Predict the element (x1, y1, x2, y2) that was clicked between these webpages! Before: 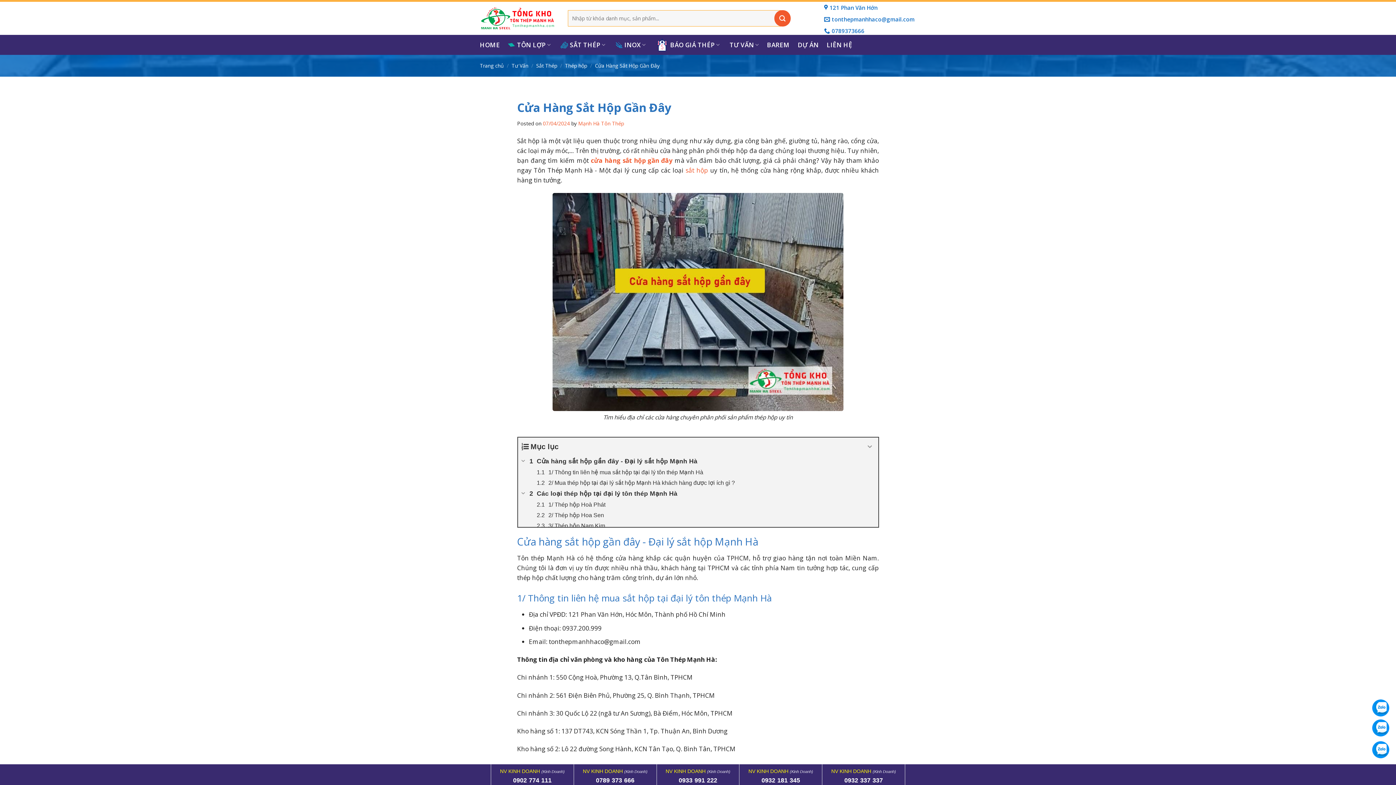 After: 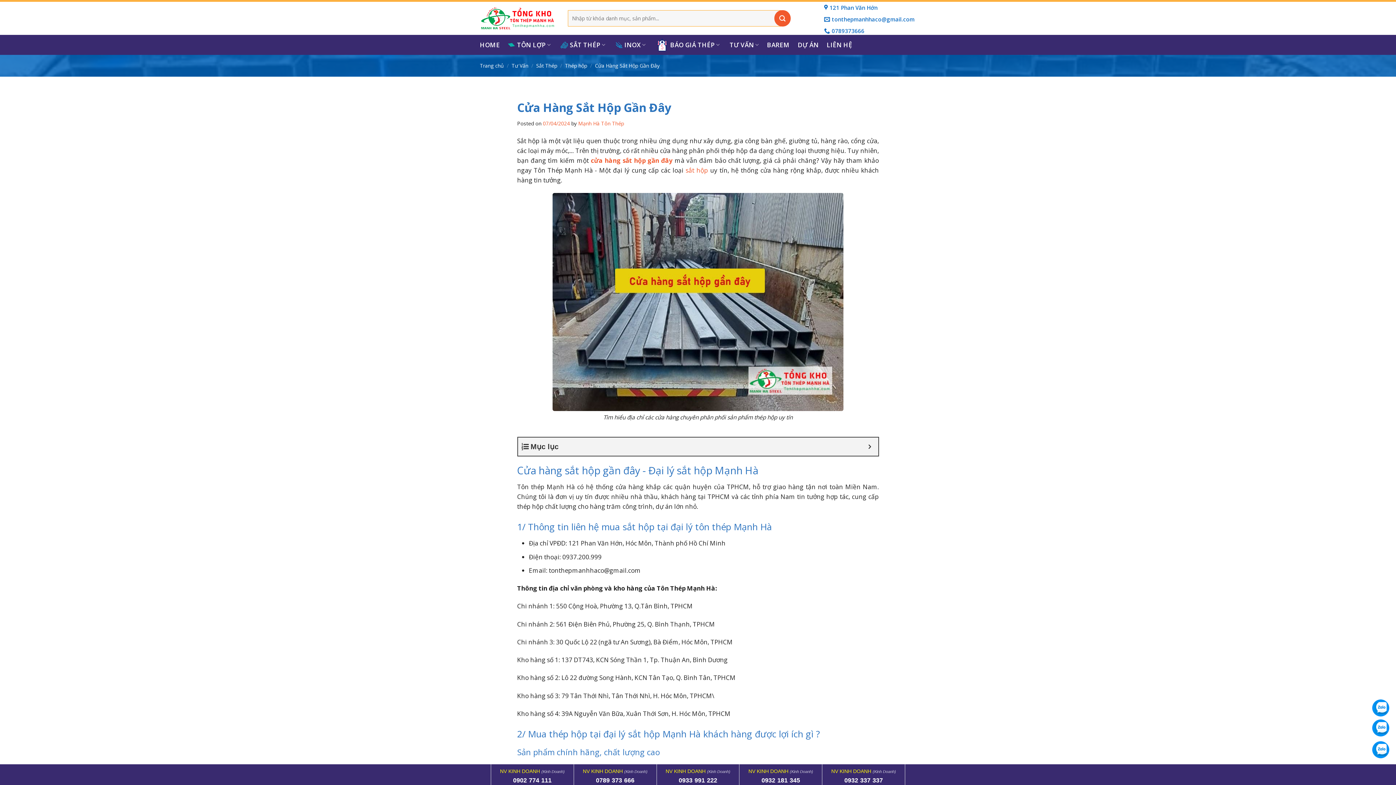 Action: bbox: (865, 441, 874, 452) label: Expand or collapse